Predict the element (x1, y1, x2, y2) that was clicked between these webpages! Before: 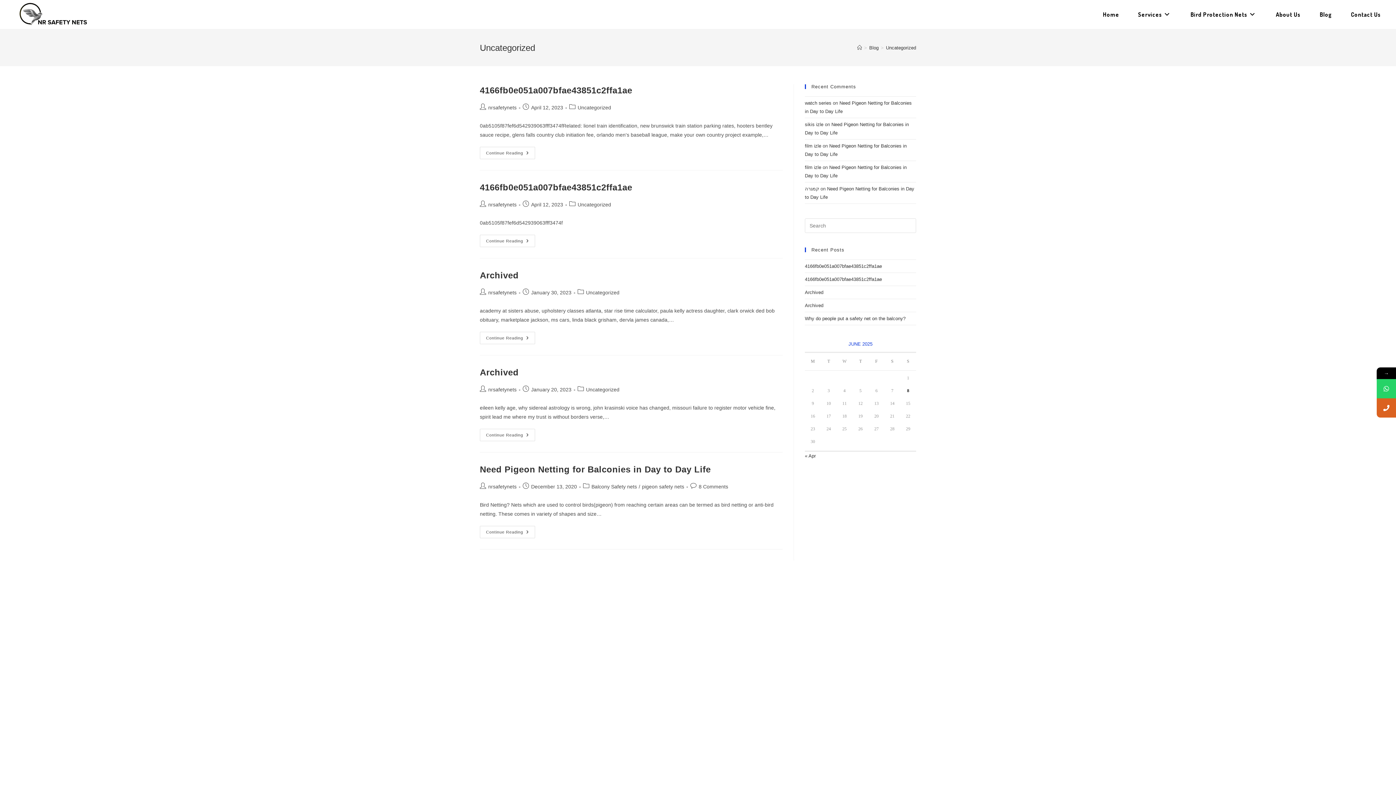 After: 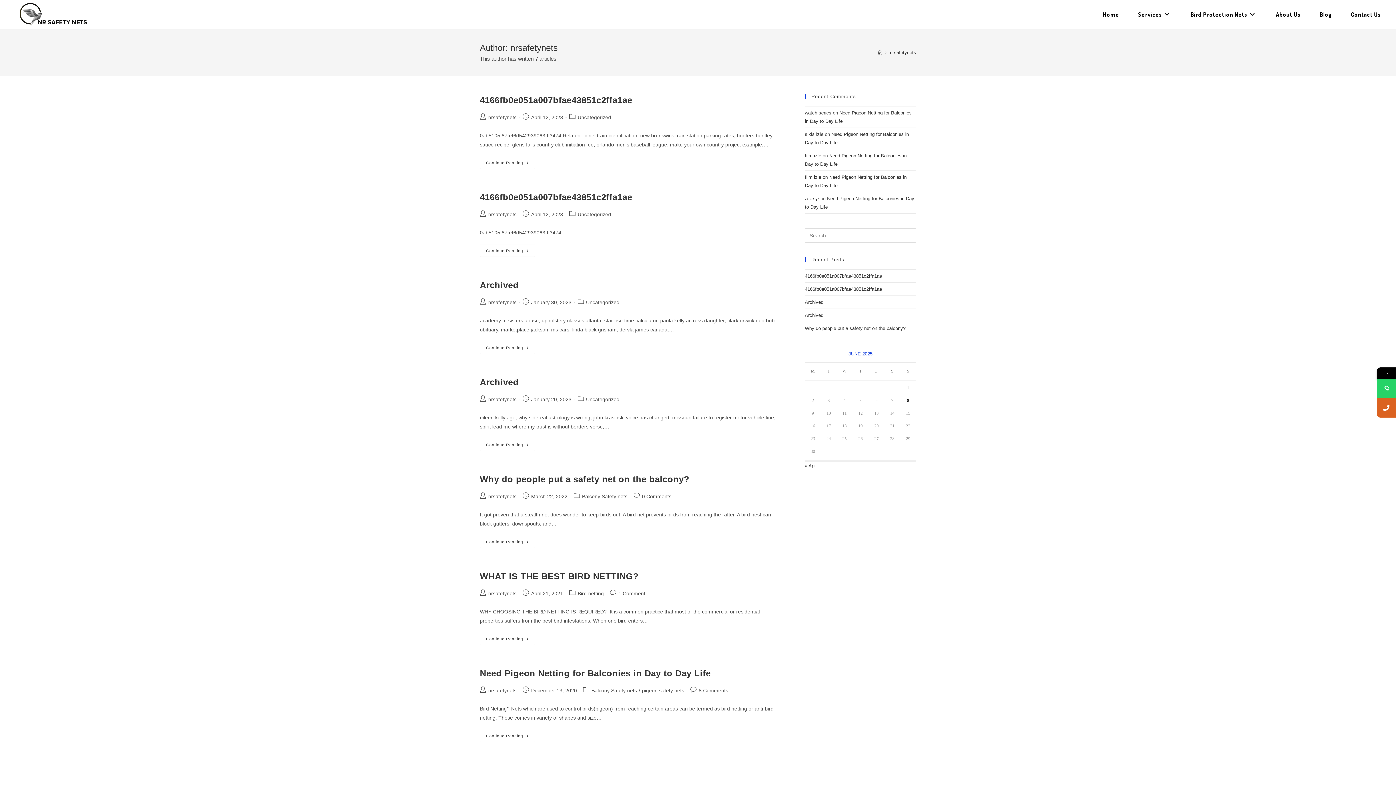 Action: label: nrsafetynets bbox: (488, 484, 516, 489)